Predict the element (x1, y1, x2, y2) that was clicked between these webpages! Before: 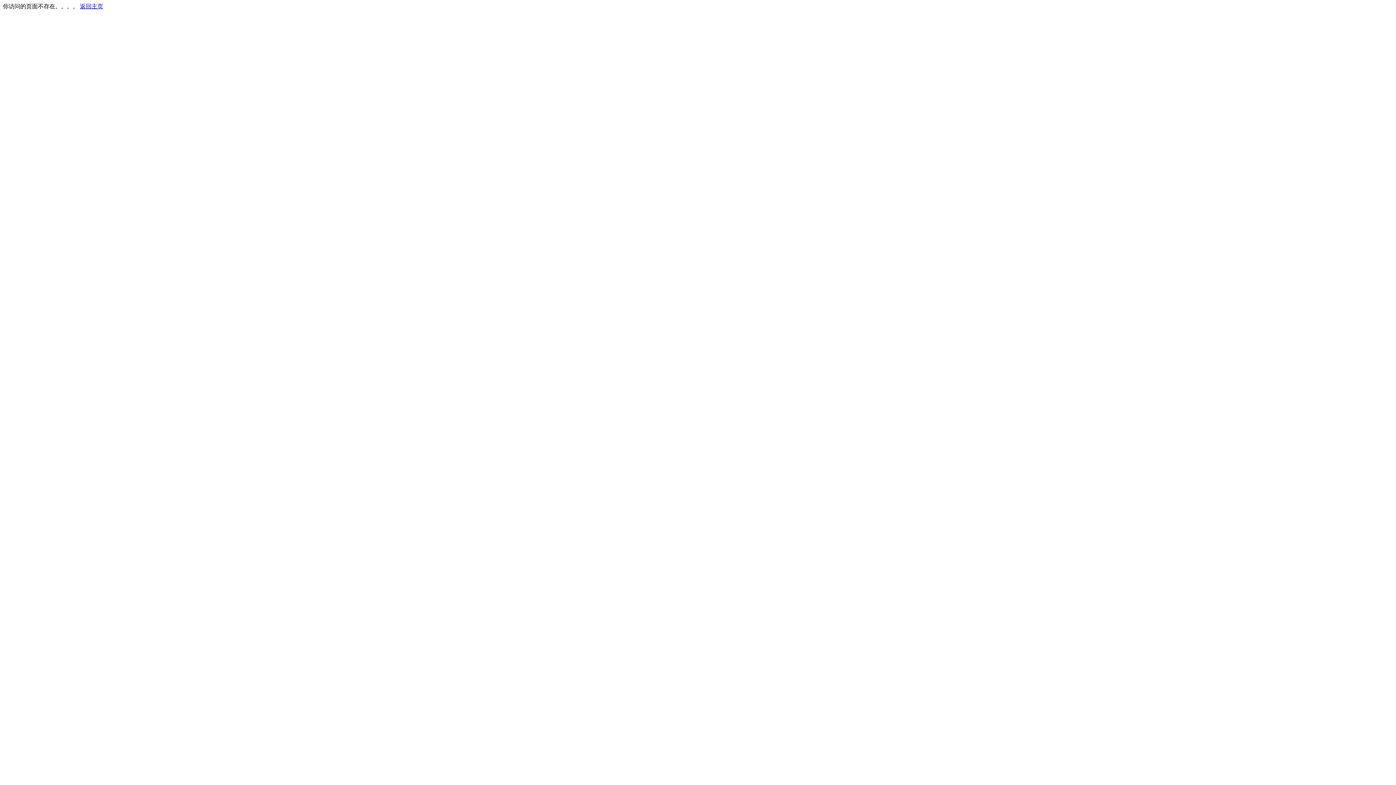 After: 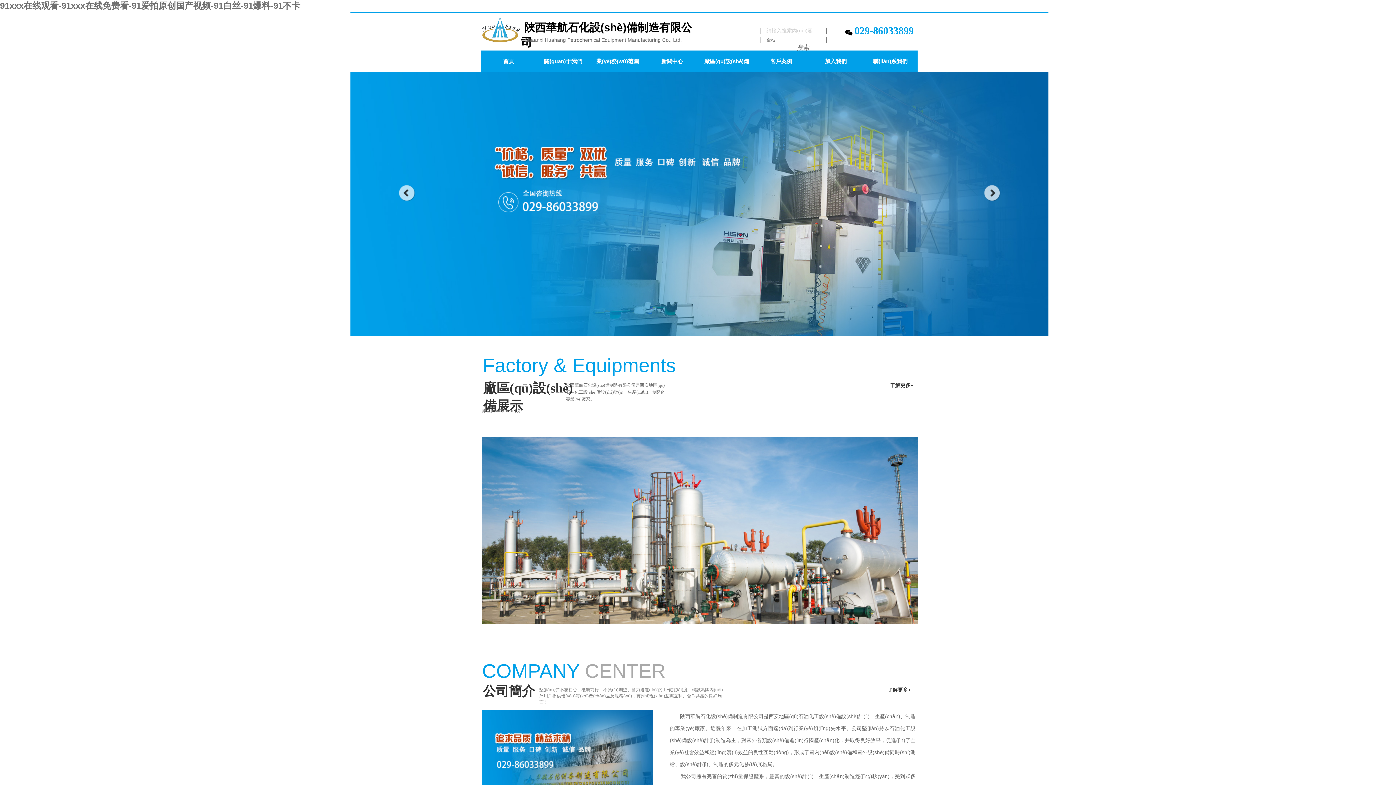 Action: label: 返回主页 bbox: (80, 3, 103, 9)